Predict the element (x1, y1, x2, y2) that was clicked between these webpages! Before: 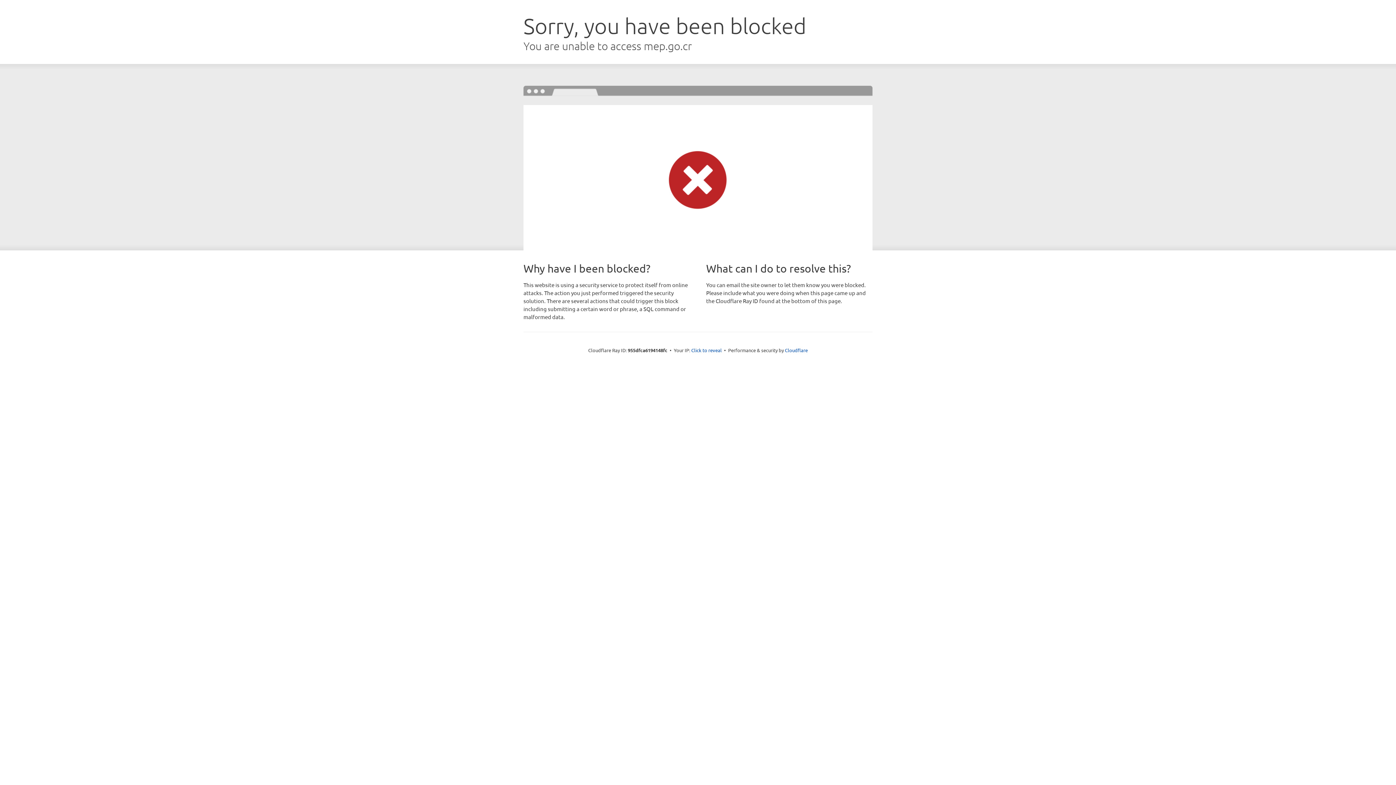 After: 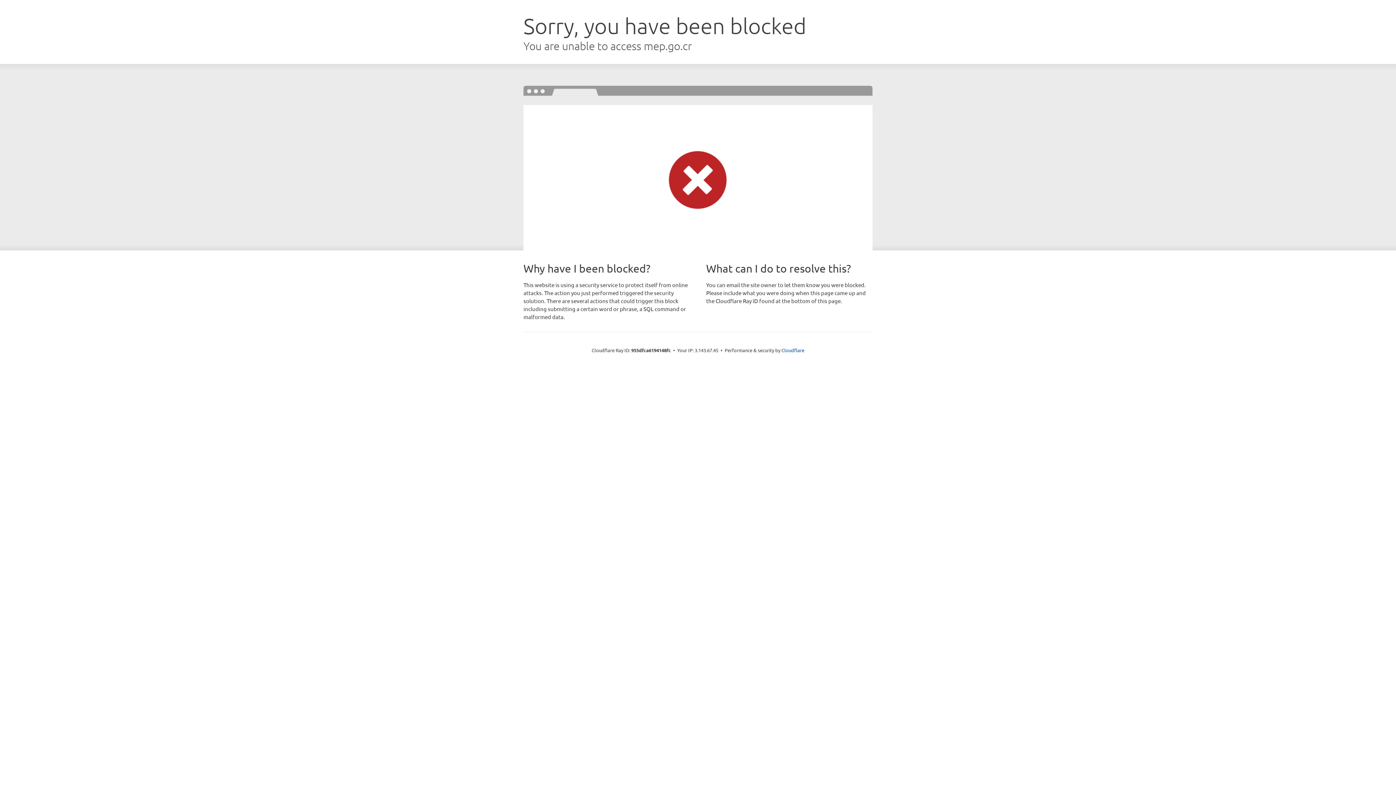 Action: bbox: (691, 346, 722, 353) label: Click to reveal